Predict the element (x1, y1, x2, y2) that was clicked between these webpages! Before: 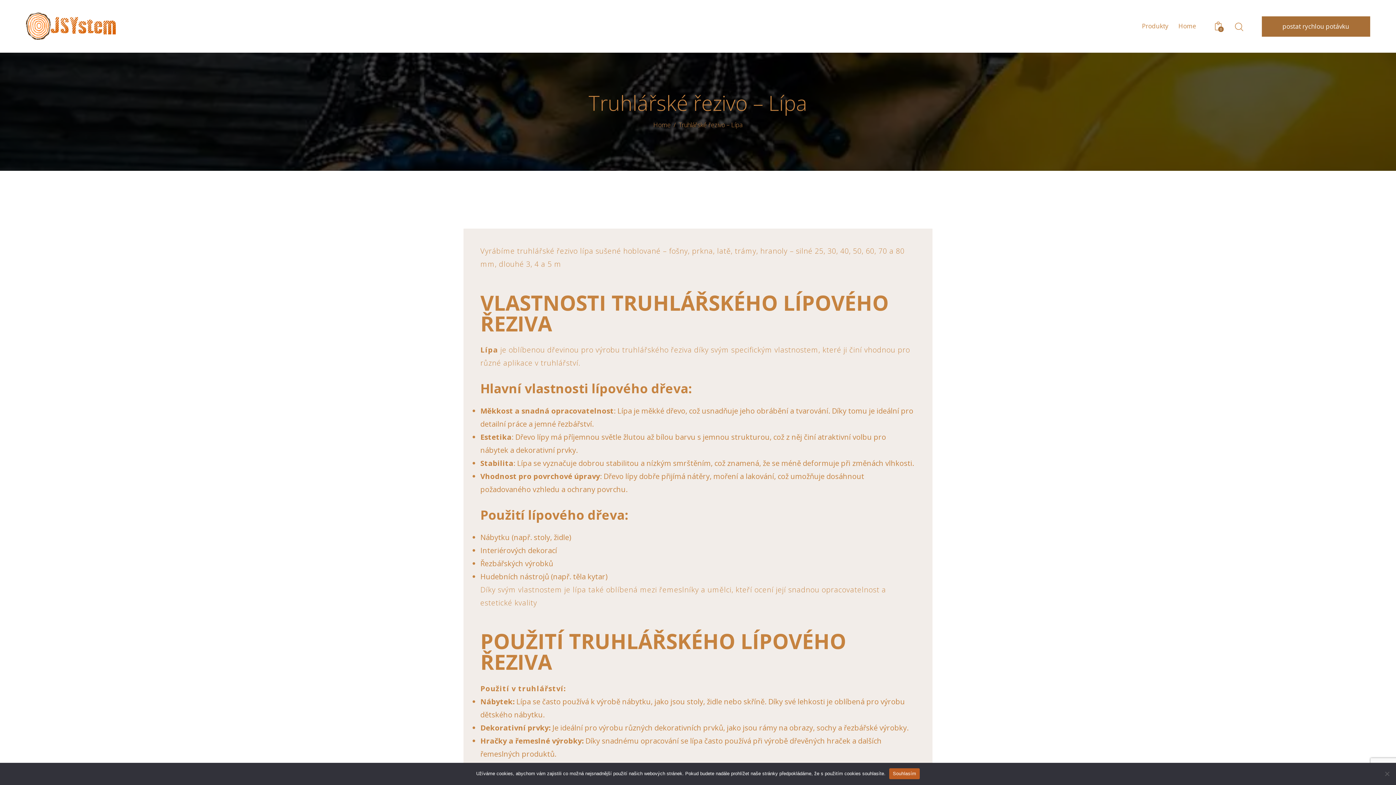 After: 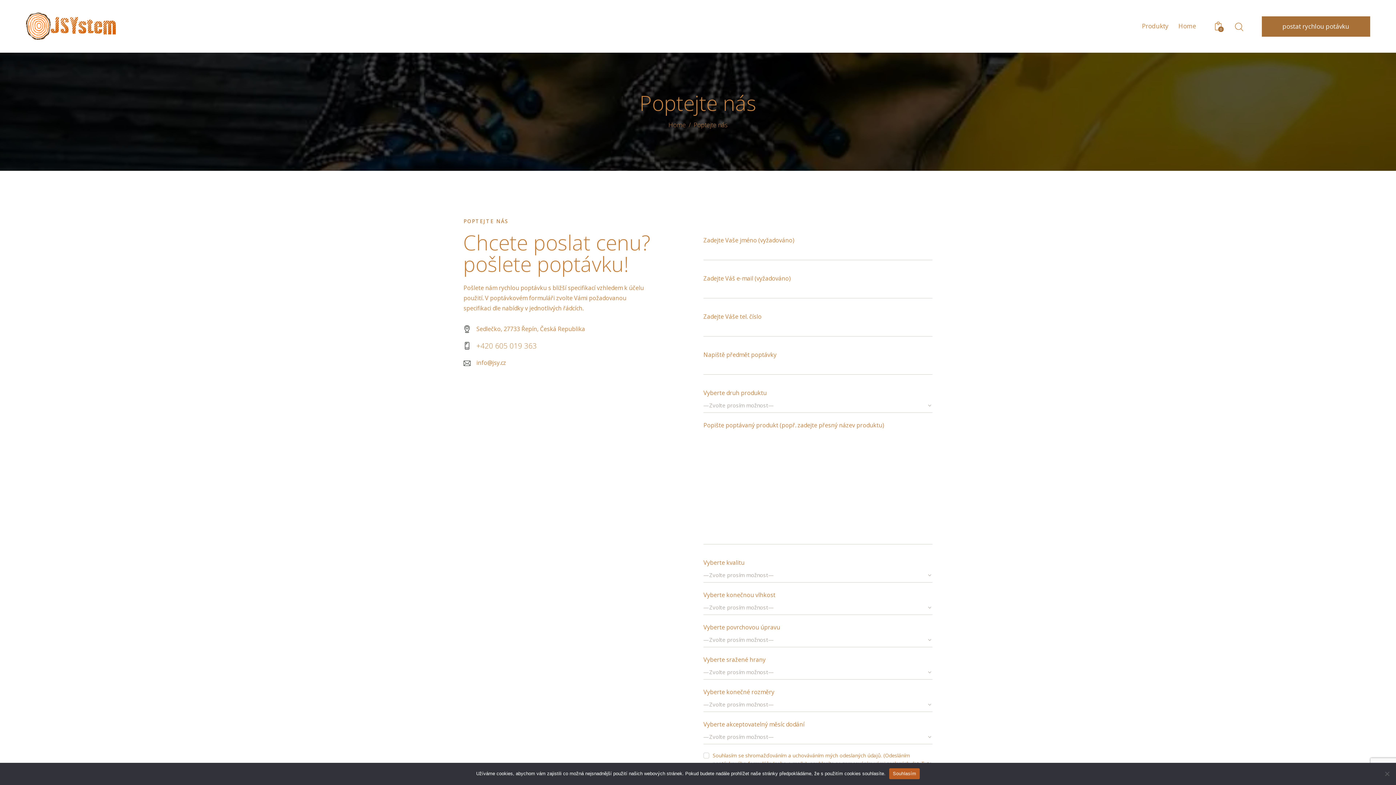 Action: label: postat rychlou potávku bbox: (1262, 16, 1370, 36)